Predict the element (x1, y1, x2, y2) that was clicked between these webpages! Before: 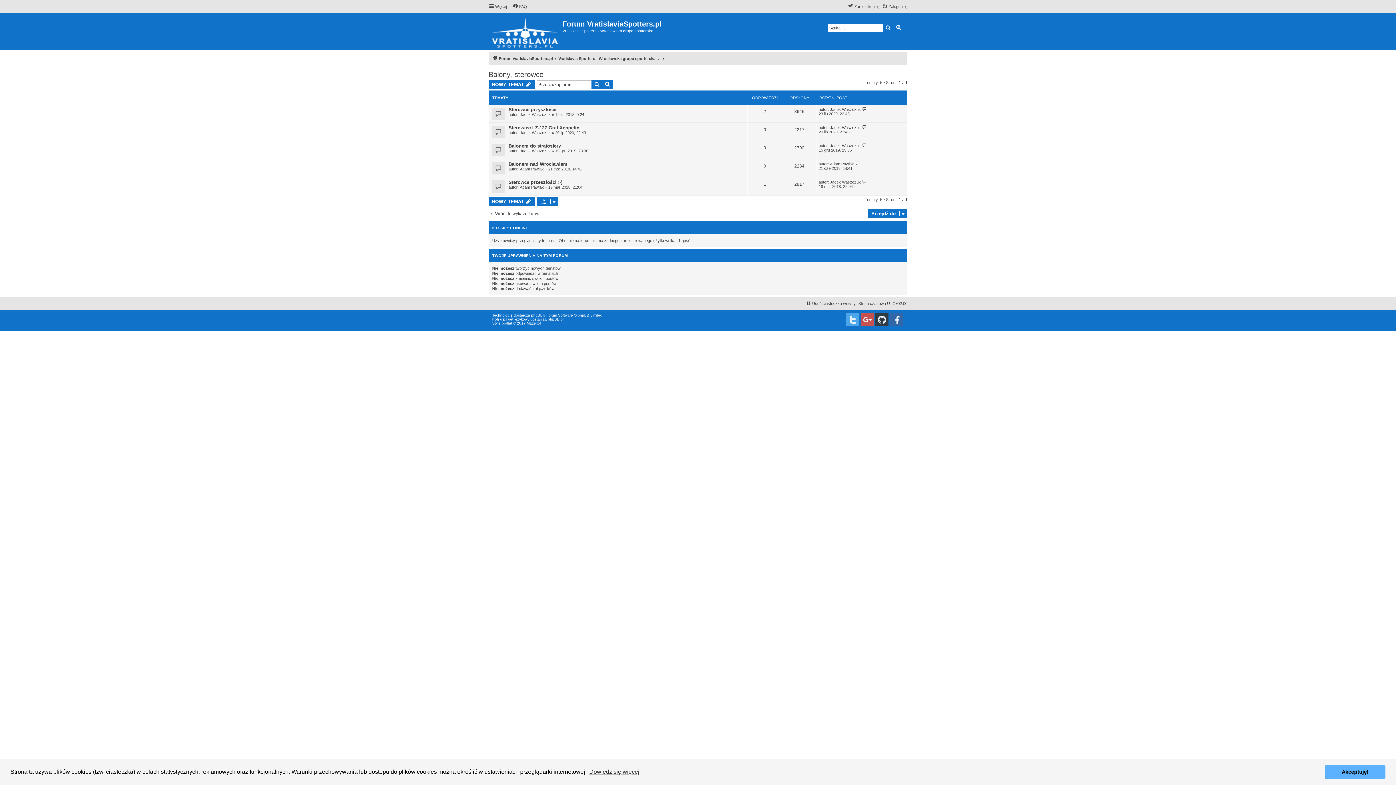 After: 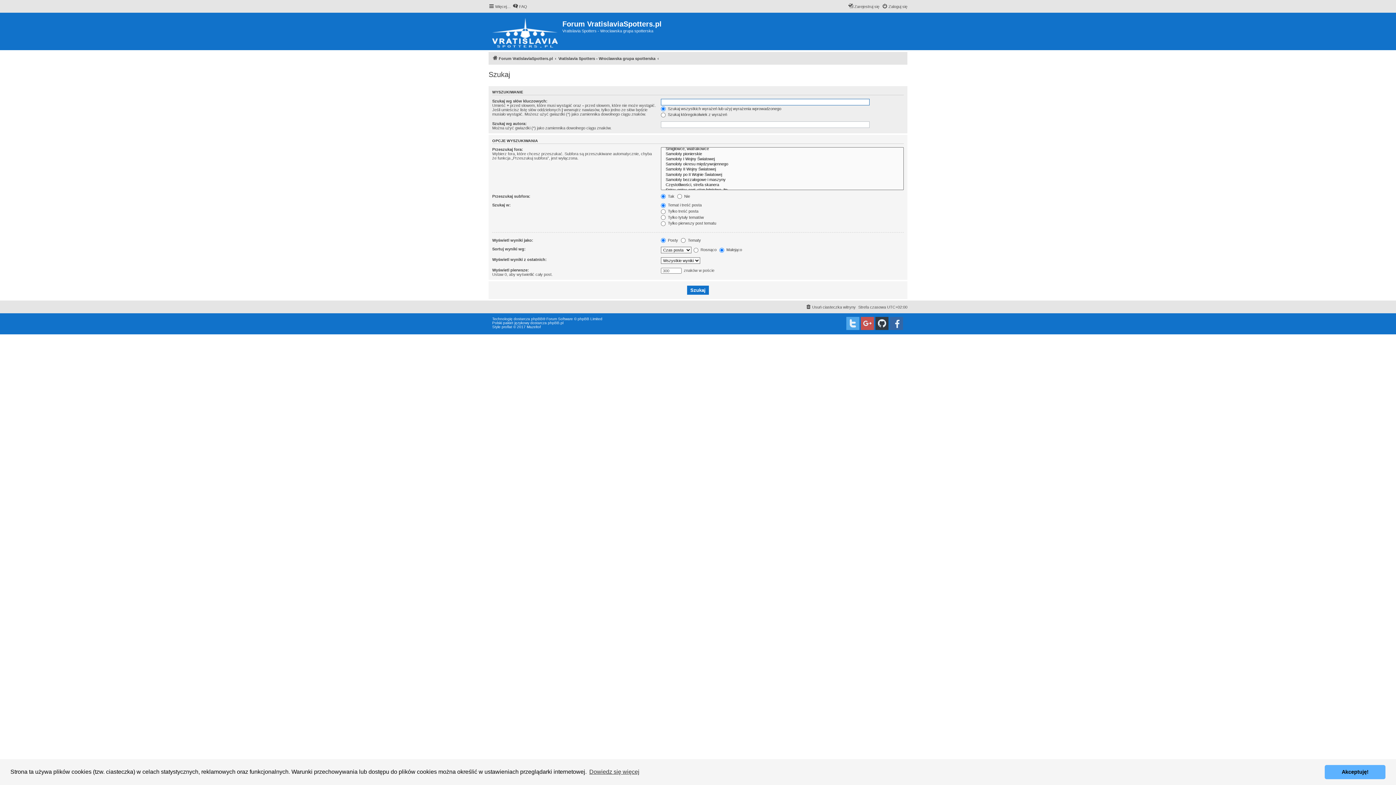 Action: bbox: (591, 80, 602, 89) label: Szukaj